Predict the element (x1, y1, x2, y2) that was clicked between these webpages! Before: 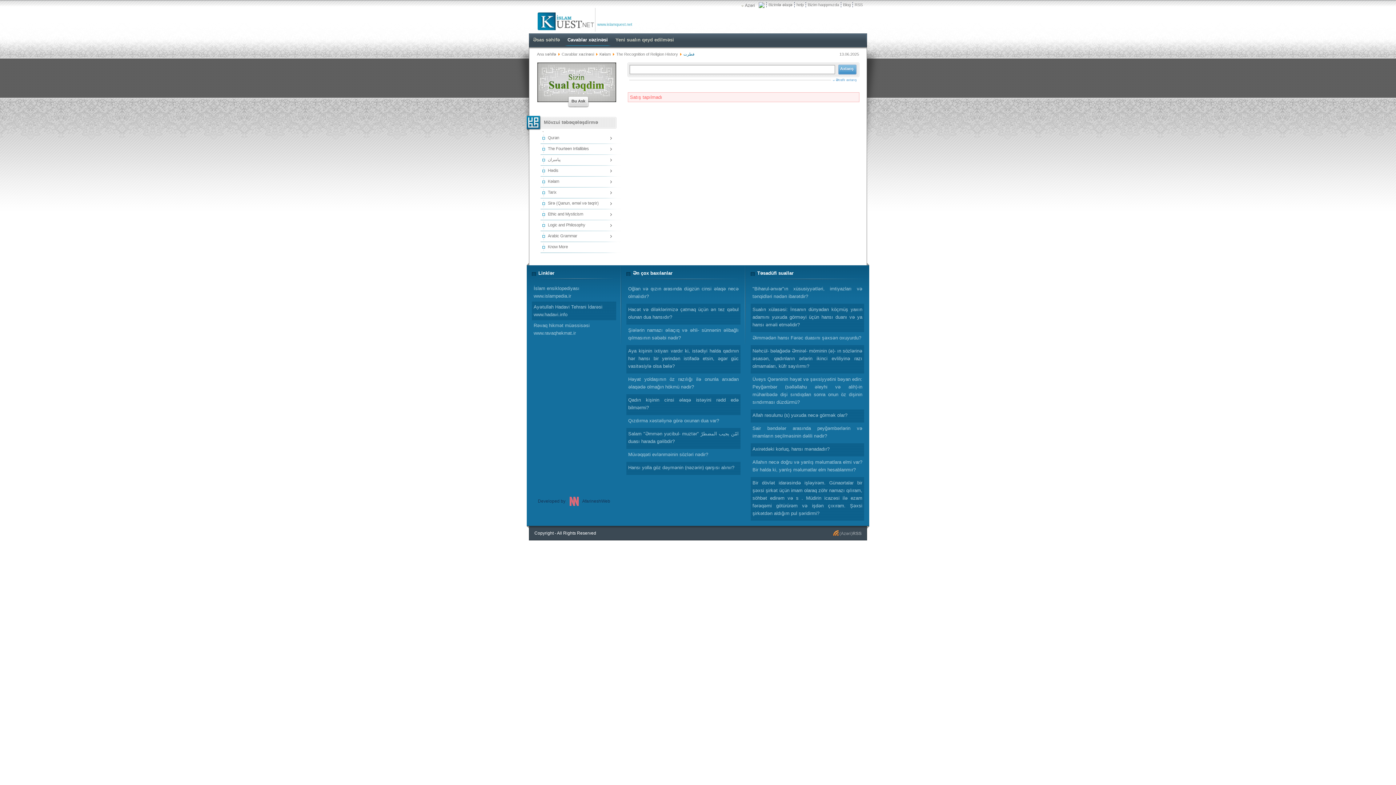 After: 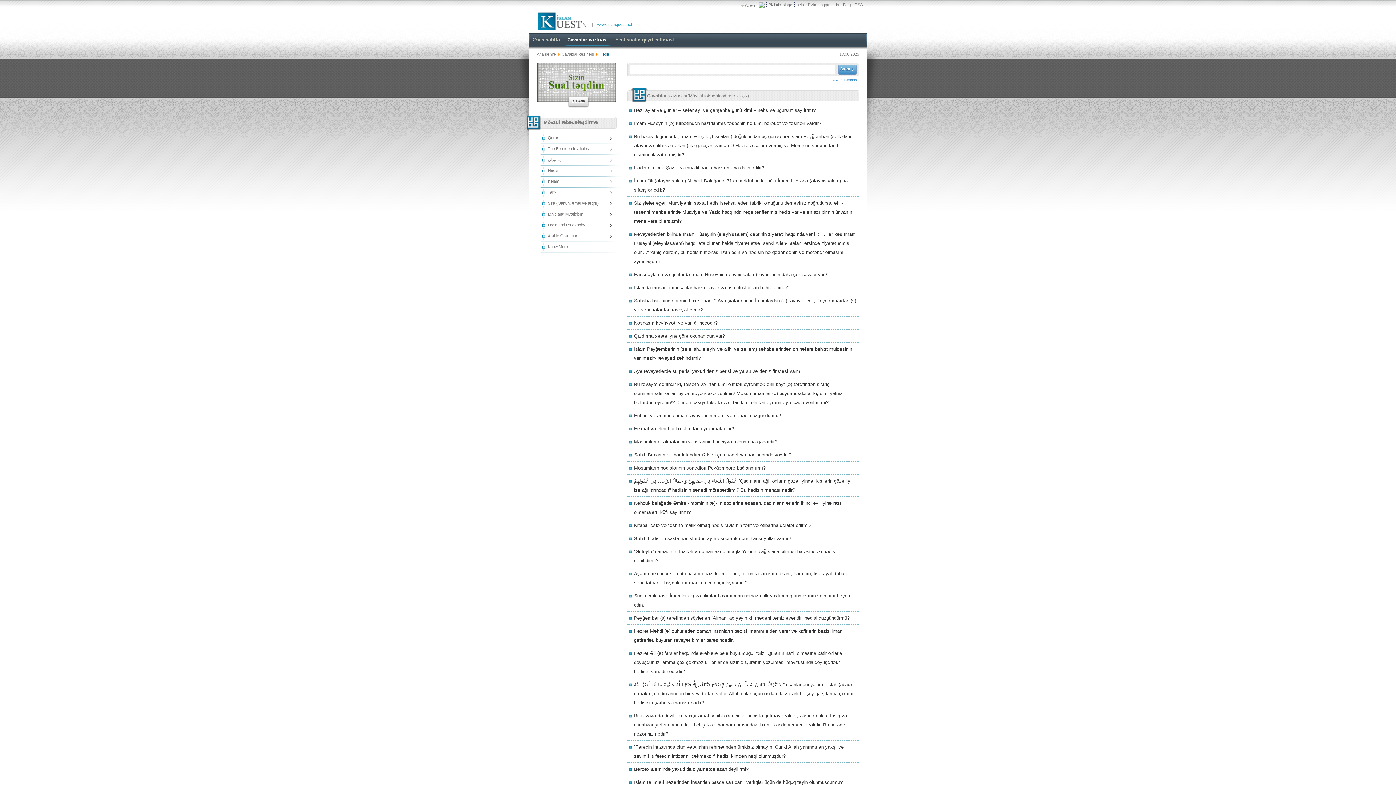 Action: bbox: (538, 165, 620, 176) label: Hədis